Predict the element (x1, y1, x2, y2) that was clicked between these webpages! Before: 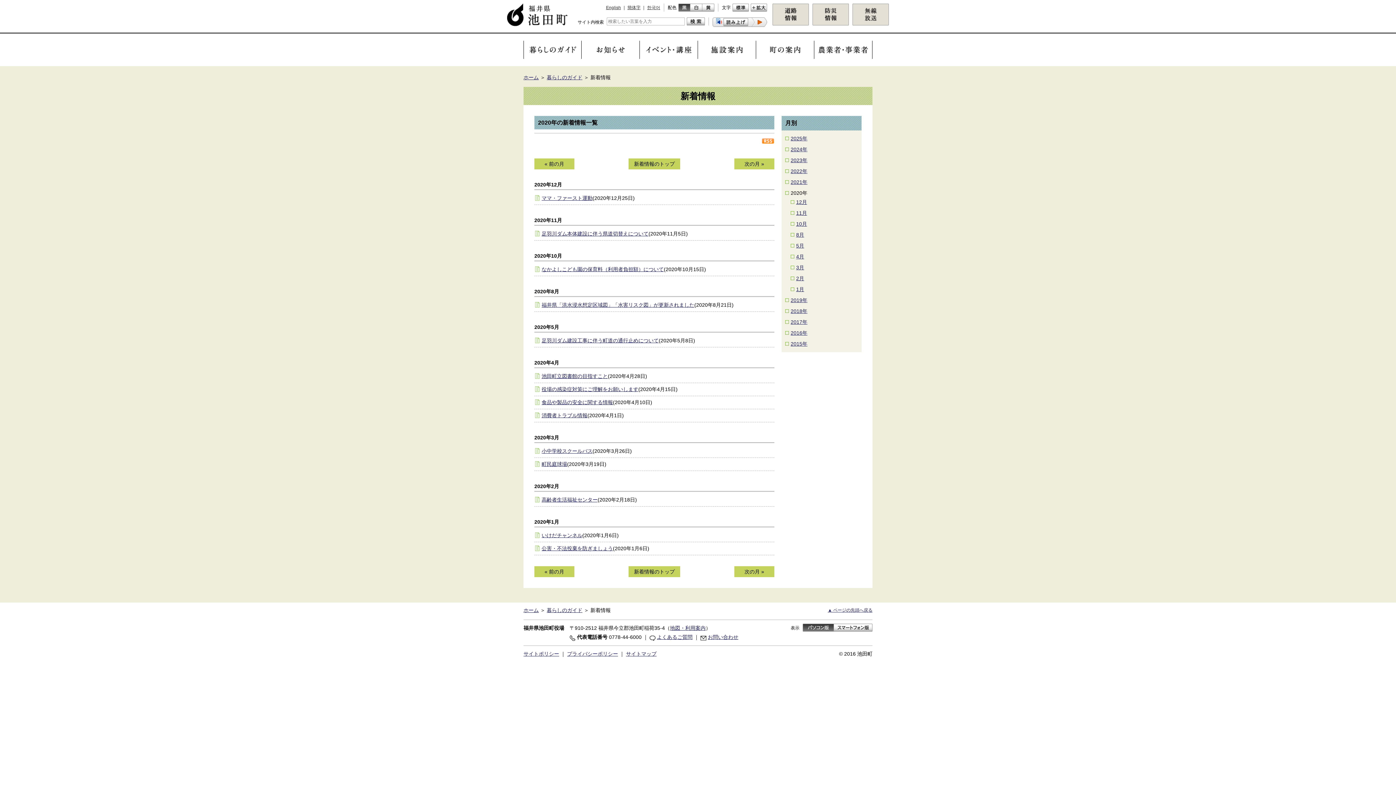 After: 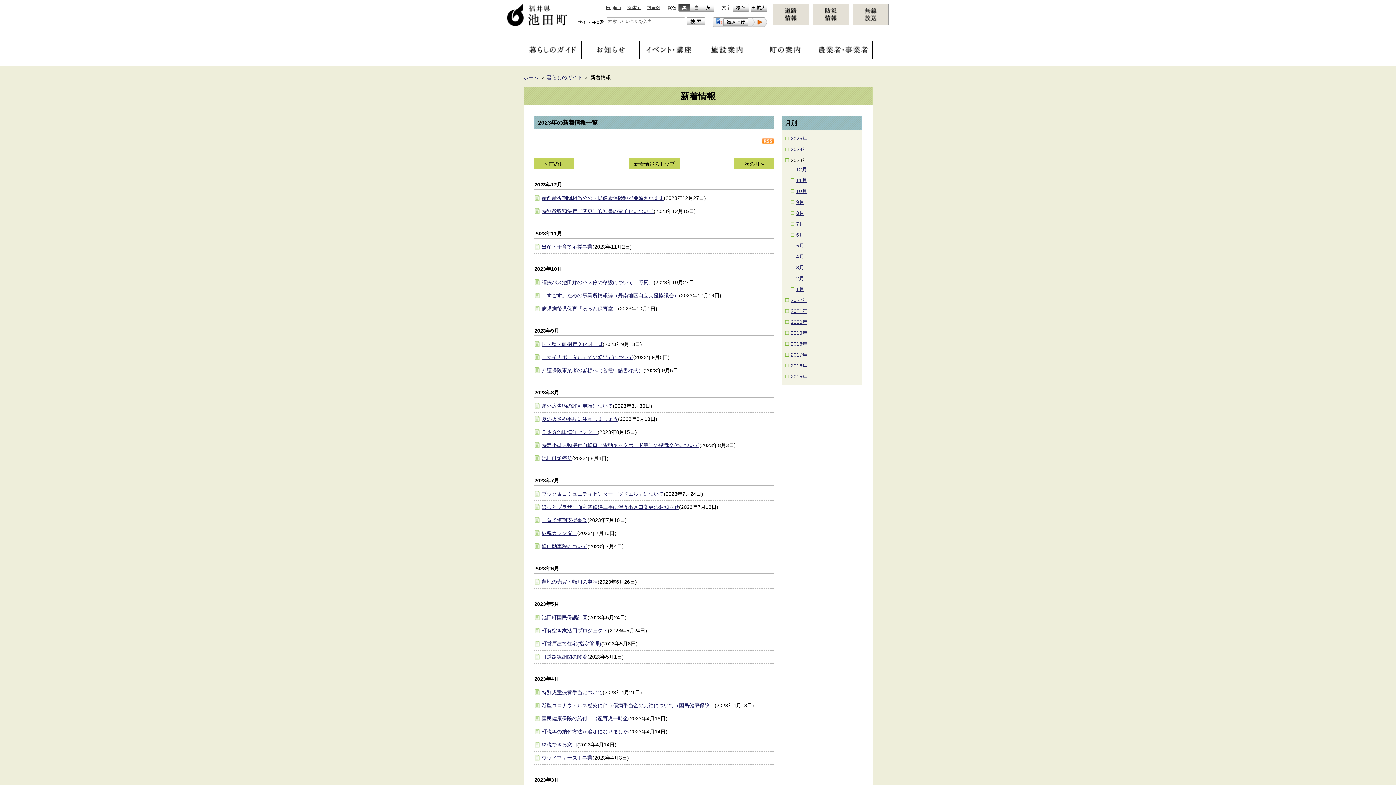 Action: bbox: (790, 157, 807, 163) label: 2023年